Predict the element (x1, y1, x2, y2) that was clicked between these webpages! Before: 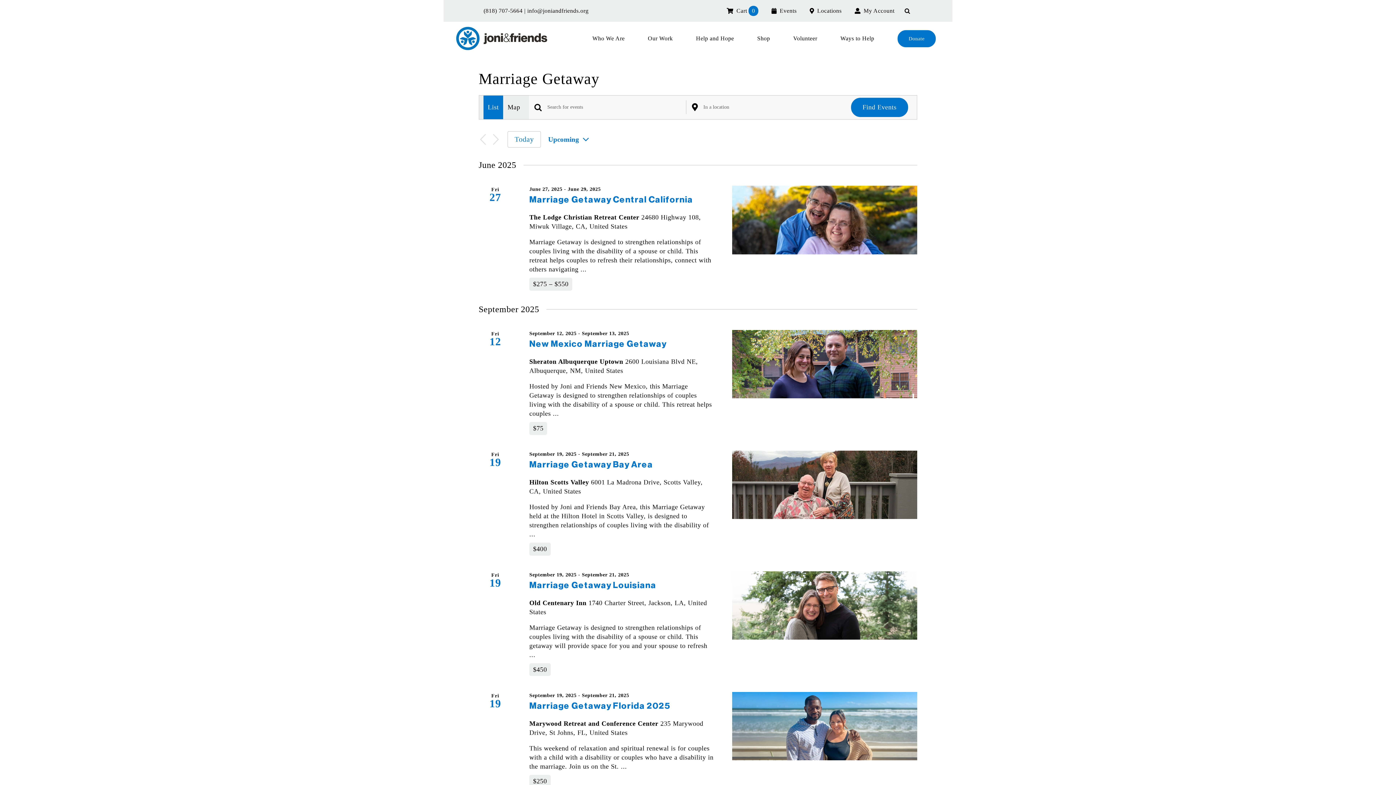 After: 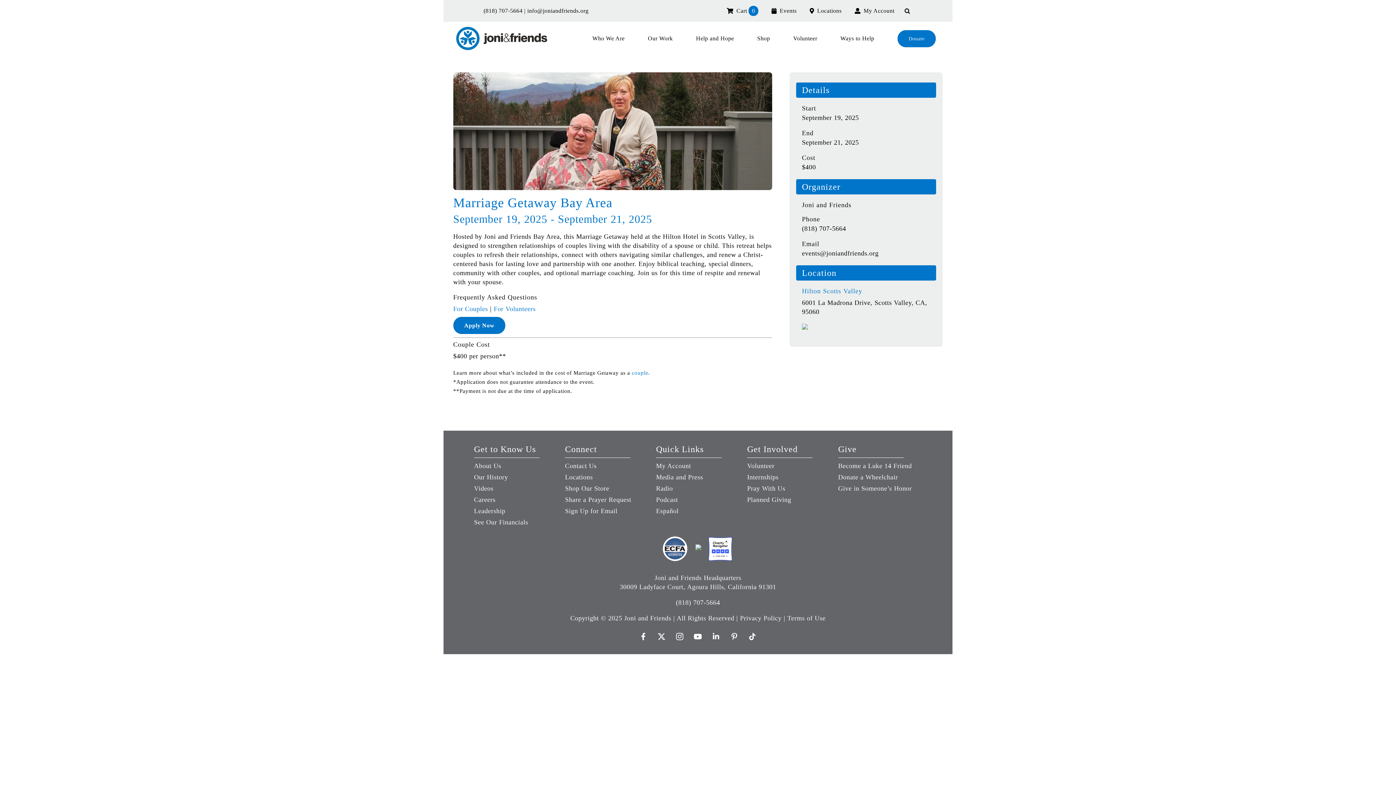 Action: label: Marriage Getaway Bay Area bbox: (529, 460, 653, 469)